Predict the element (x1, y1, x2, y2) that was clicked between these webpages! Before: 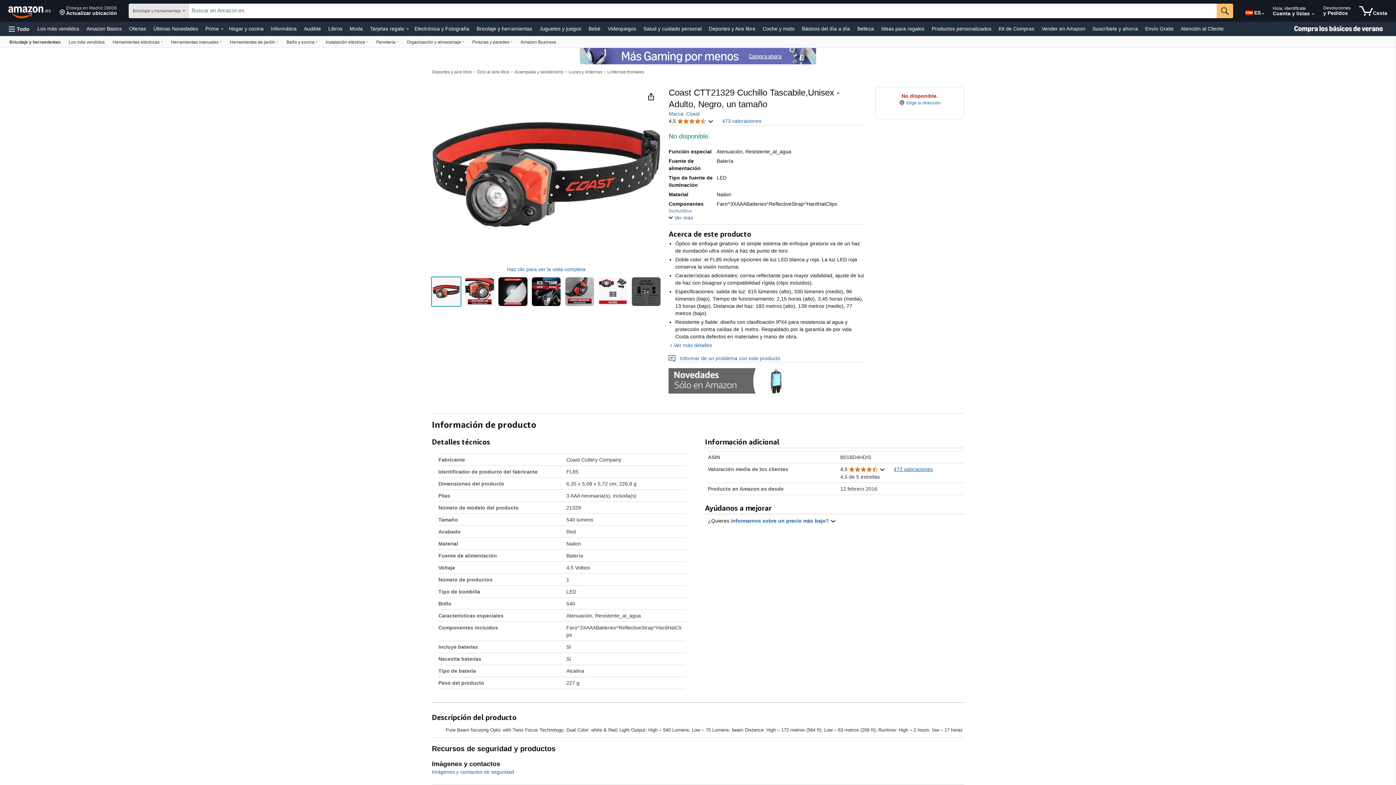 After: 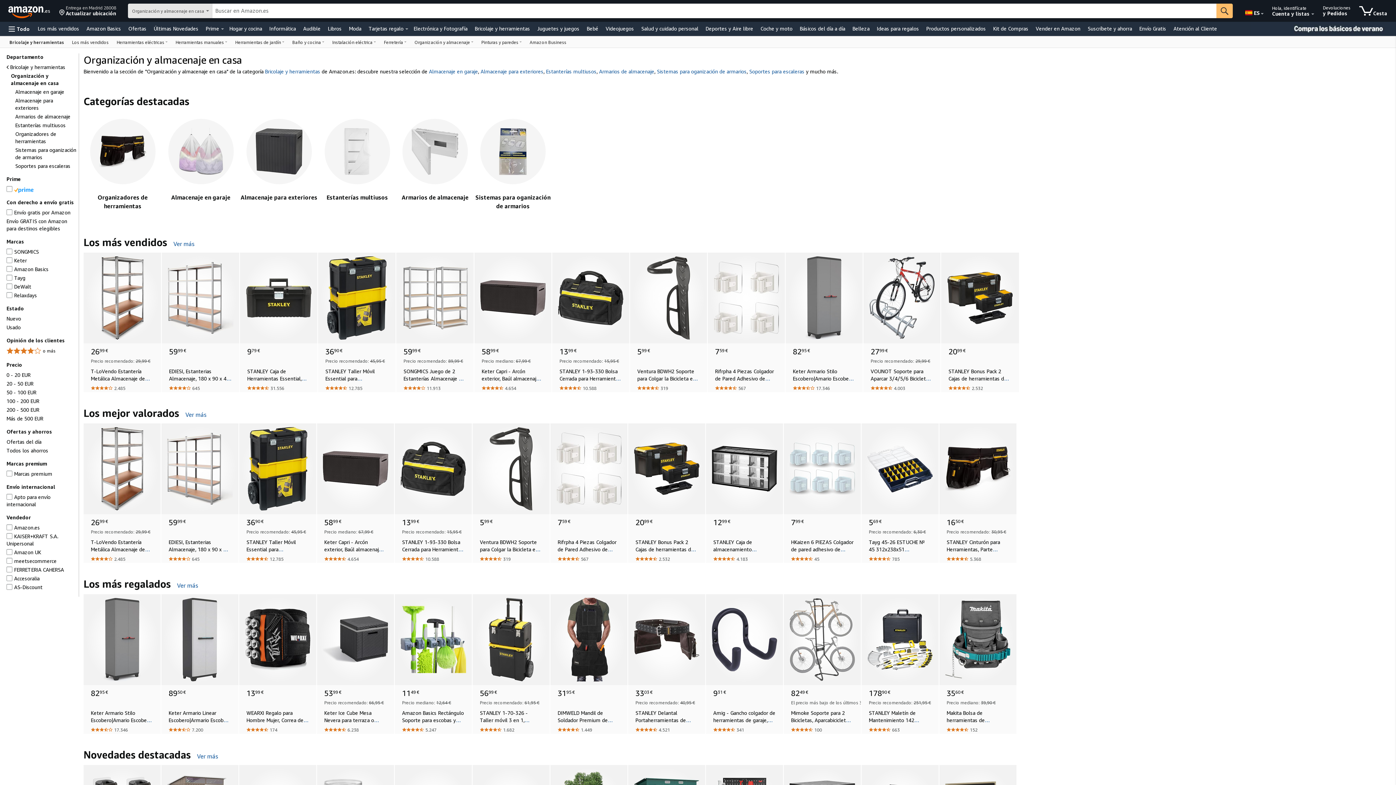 Action: label: Organización y almacenaje, En este momento te encuentras en un menú desplegable. Para abrir este menú desplegable, presiona Intro. bbox: (402, 36, 468, 47)